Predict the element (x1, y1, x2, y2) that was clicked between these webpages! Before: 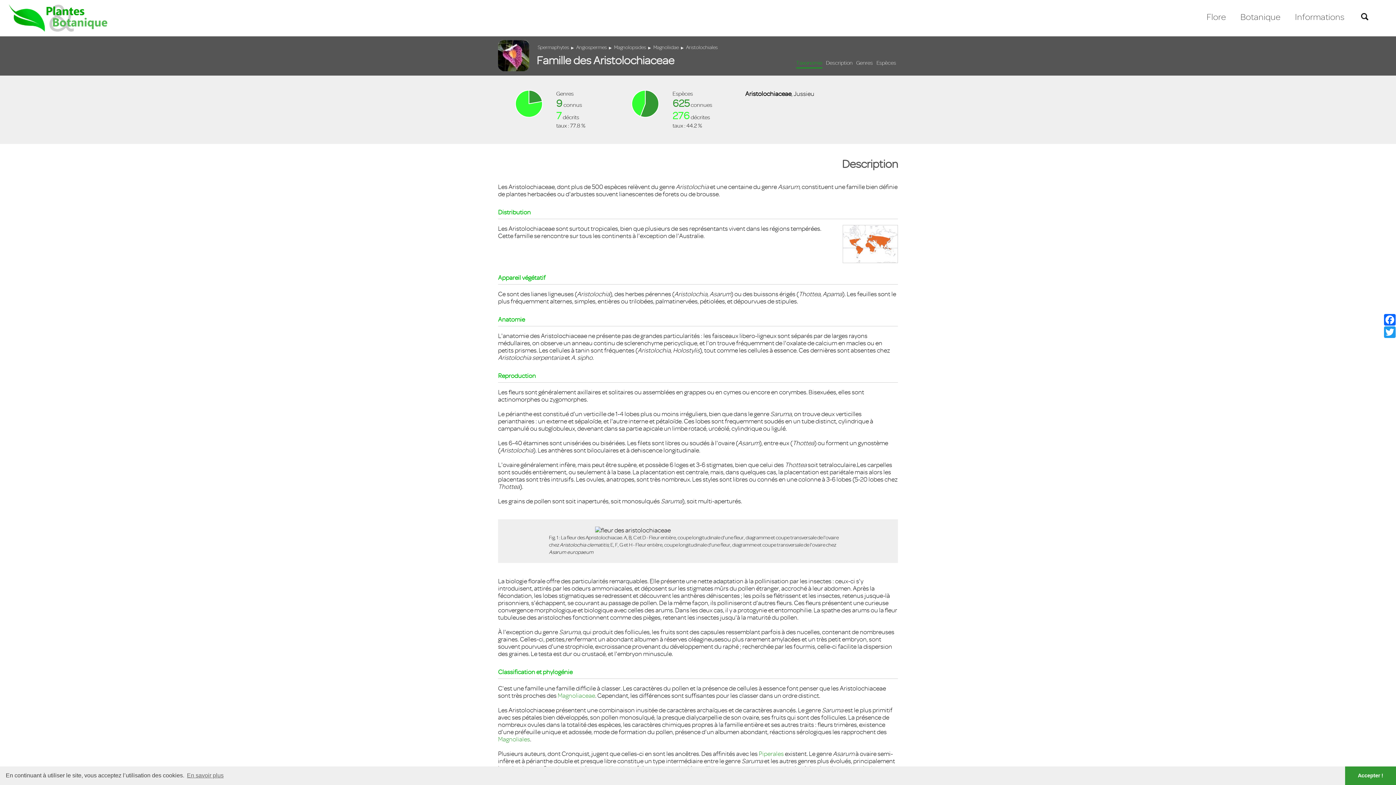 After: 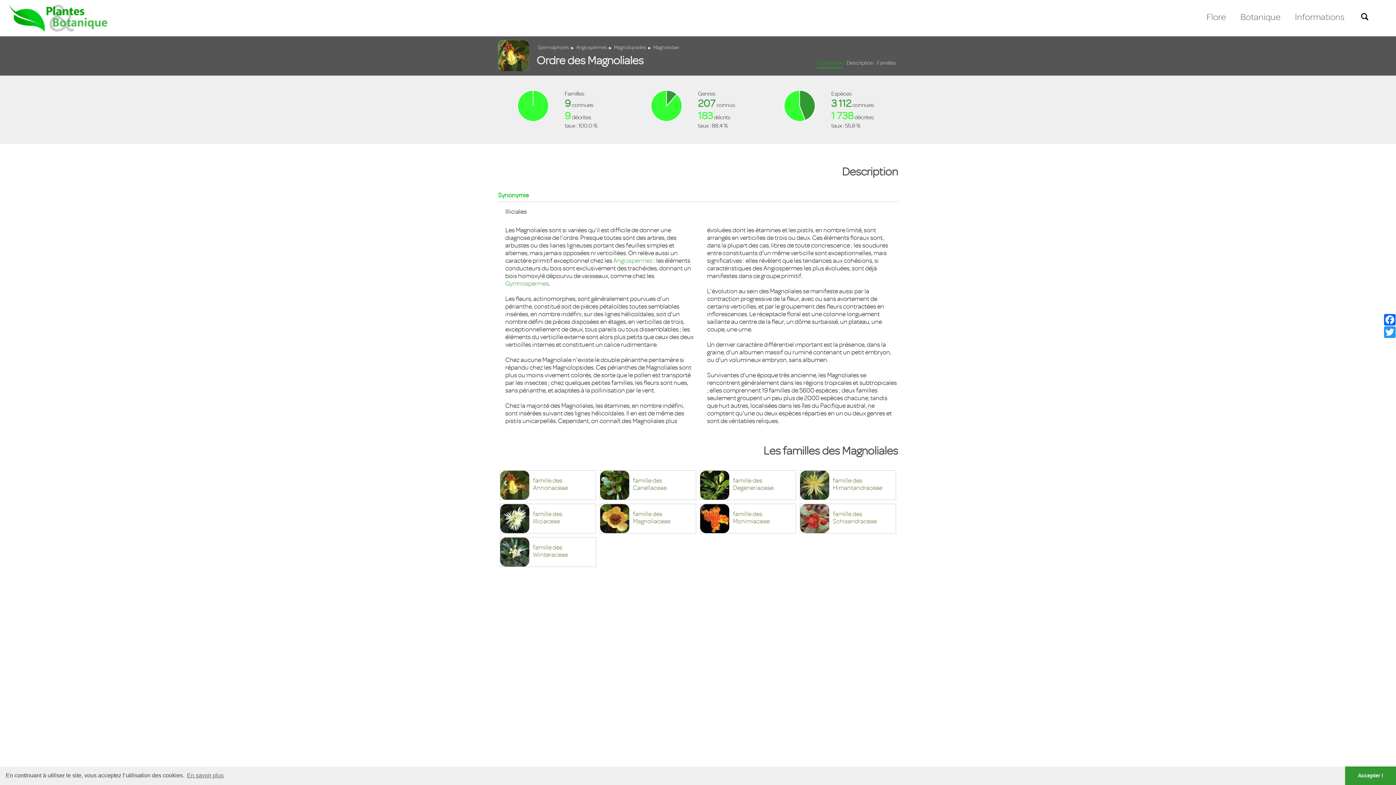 Action: bbox: (498, 736, 530, 743) label: Magnoliales